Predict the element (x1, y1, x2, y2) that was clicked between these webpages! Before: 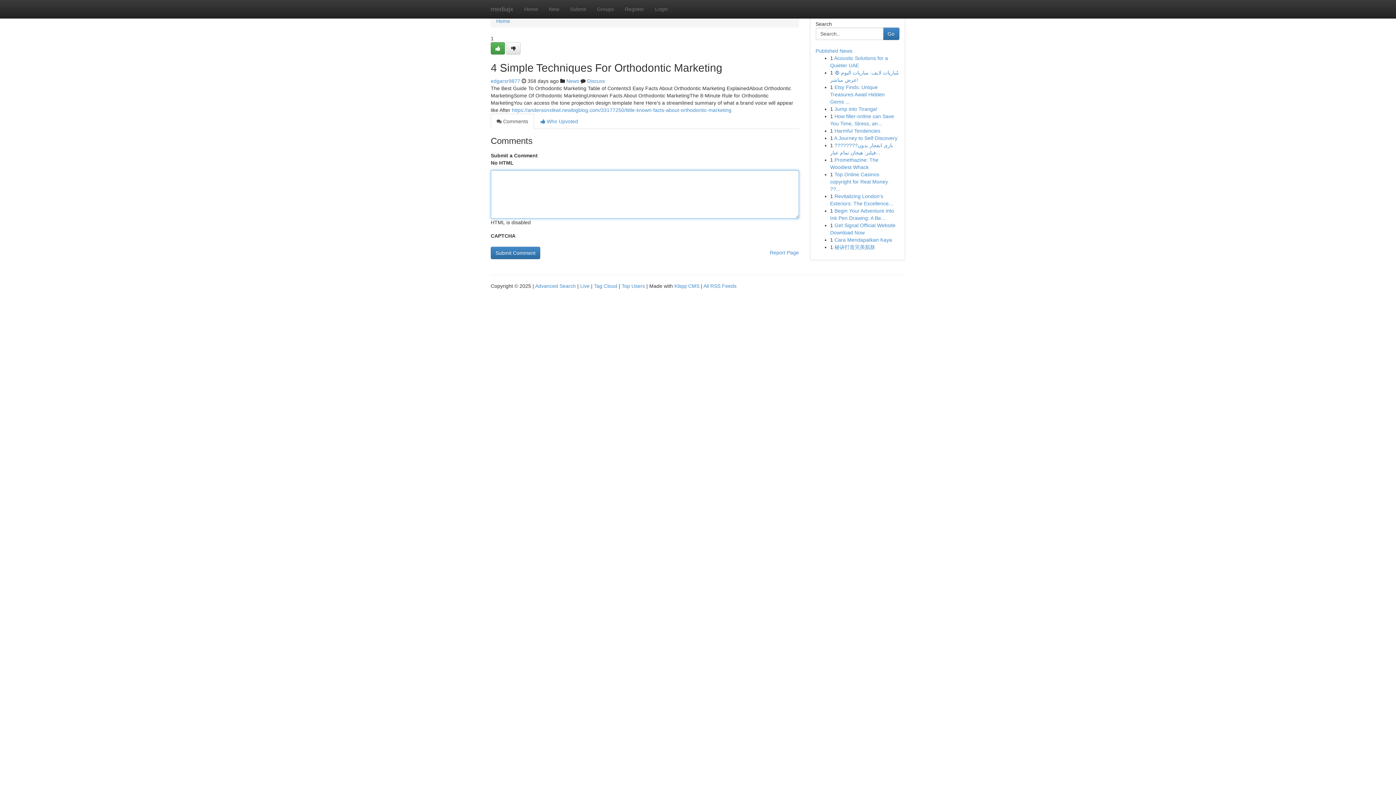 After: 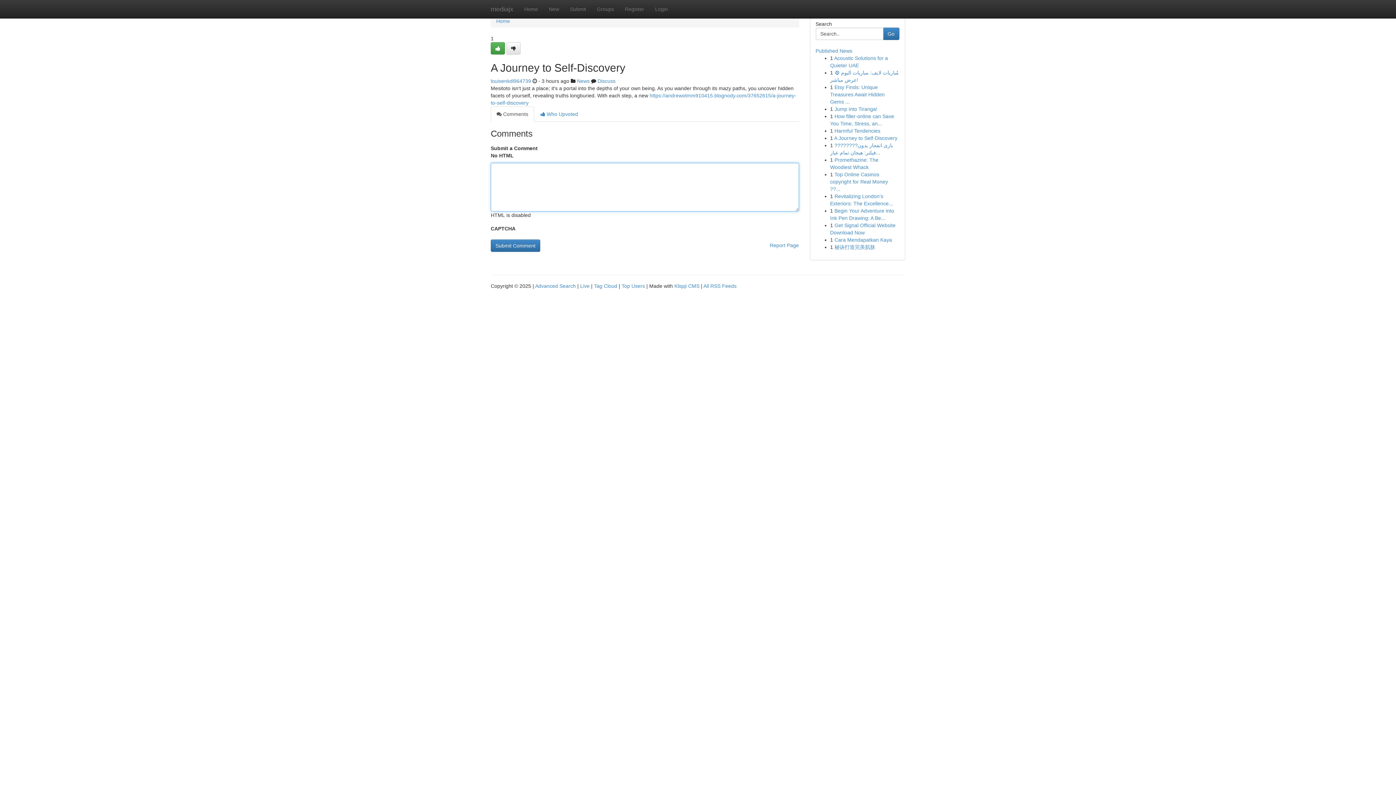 Action: label: A Journey to Self-Discovery bbox: (834, 135, 897, 141)